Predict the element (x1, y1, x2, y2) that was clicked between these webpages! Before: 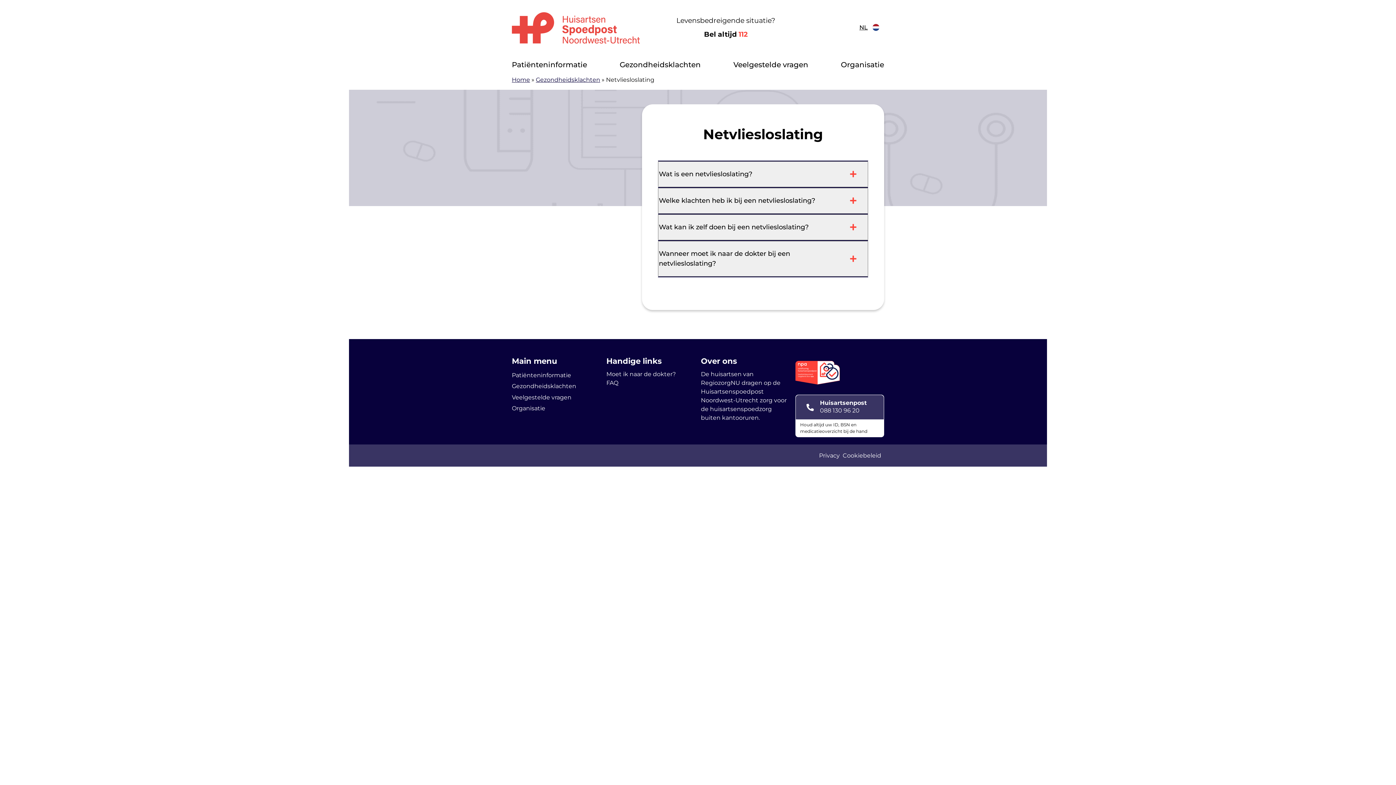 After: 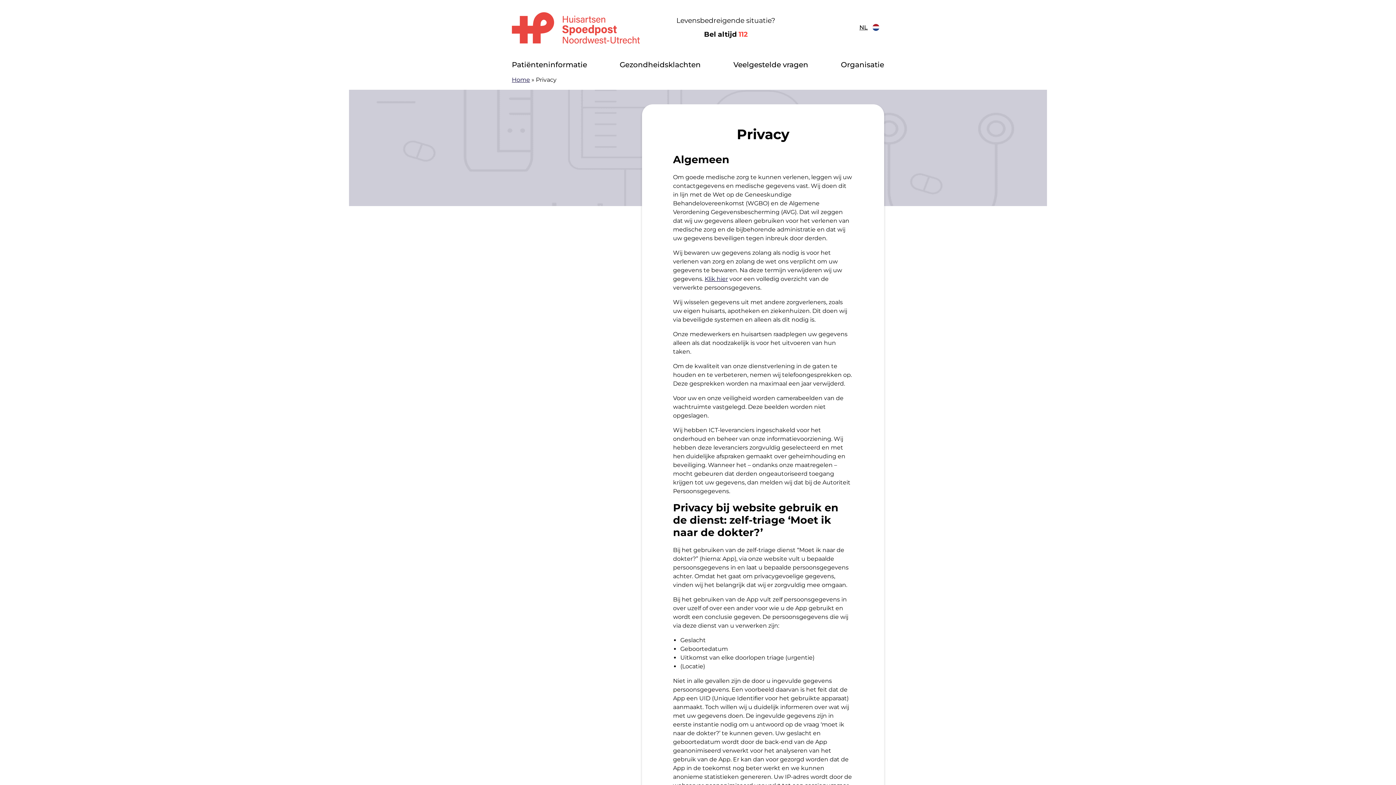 Action: label: Privacy bbox: (819, 452, 840, 459)